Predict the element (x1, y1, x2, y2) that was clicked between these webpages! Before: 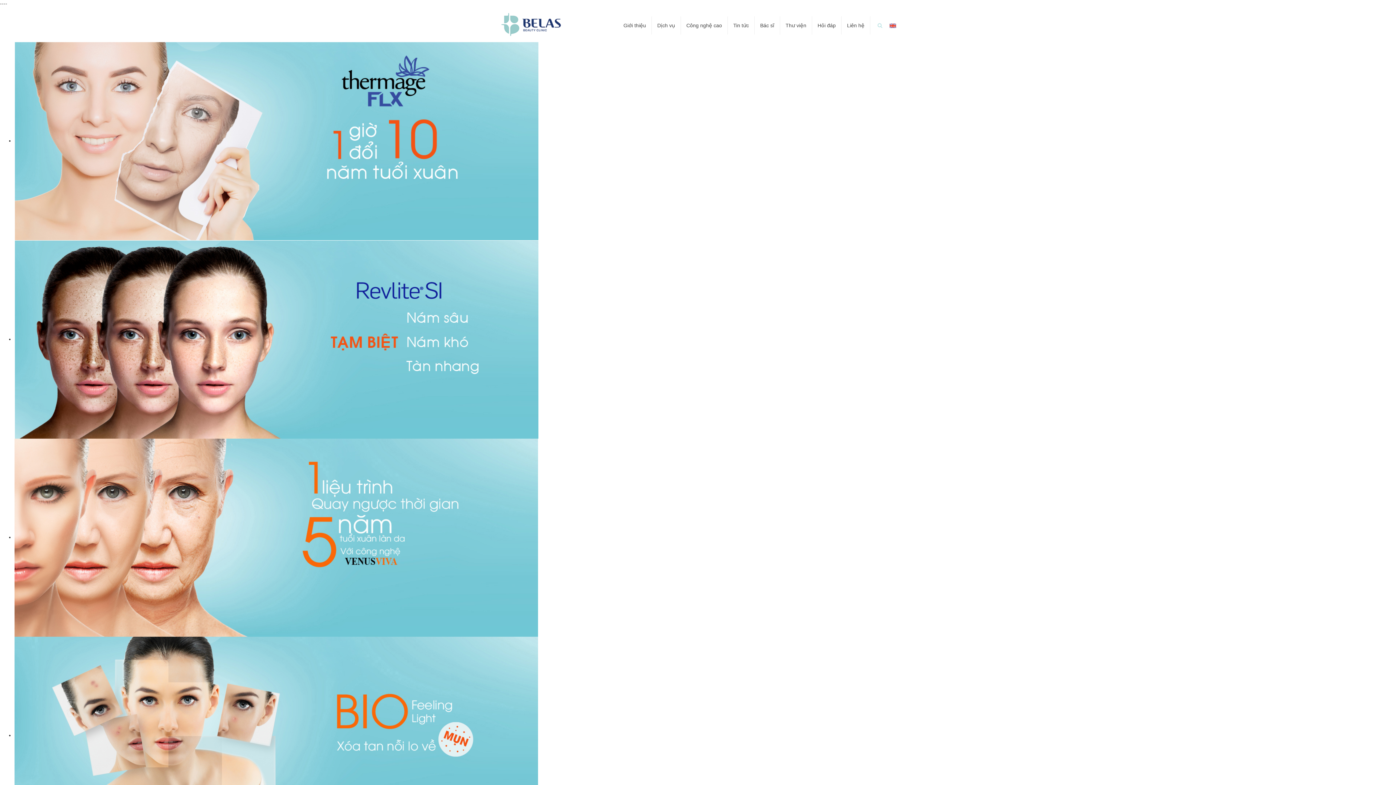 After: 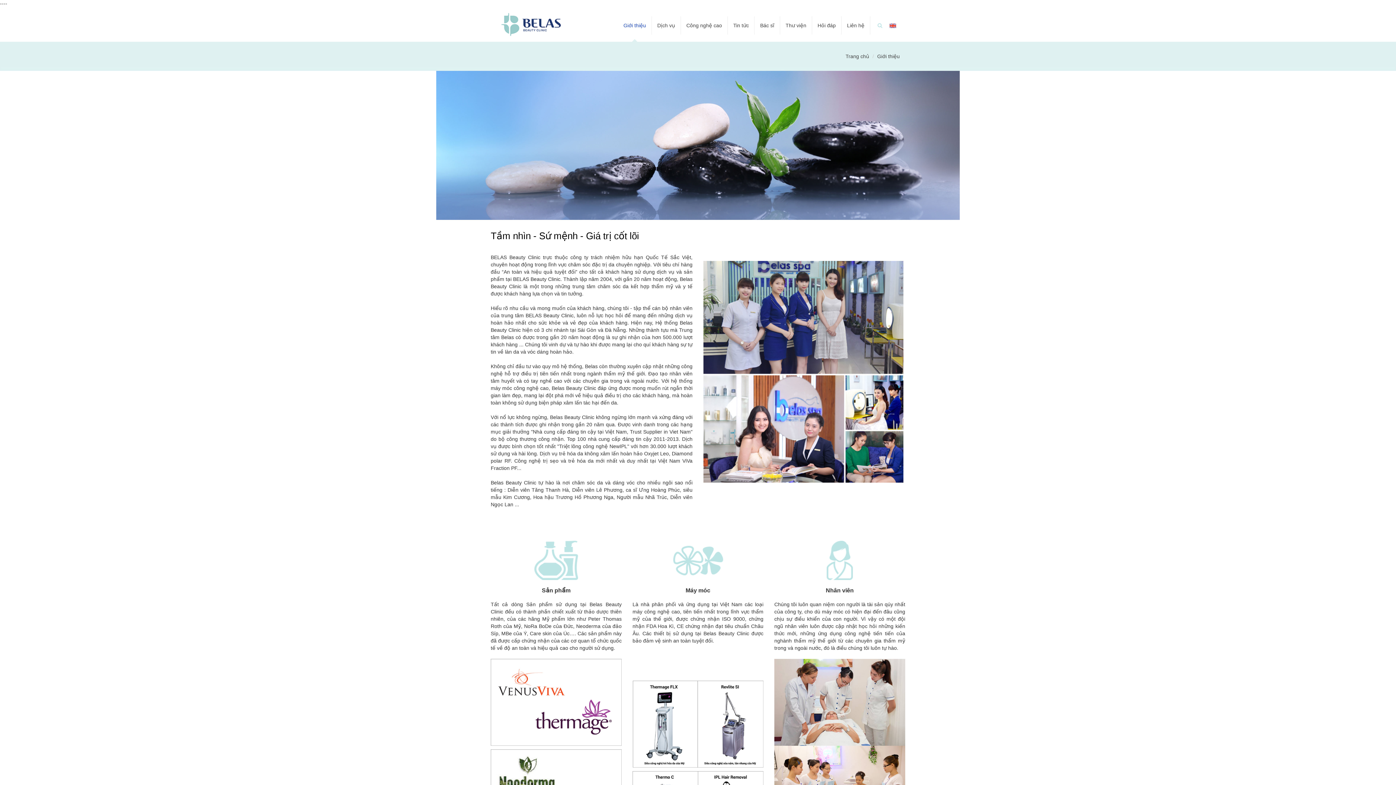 Action: label: Giới thiệu bbox: (618, 16, 651, 34)